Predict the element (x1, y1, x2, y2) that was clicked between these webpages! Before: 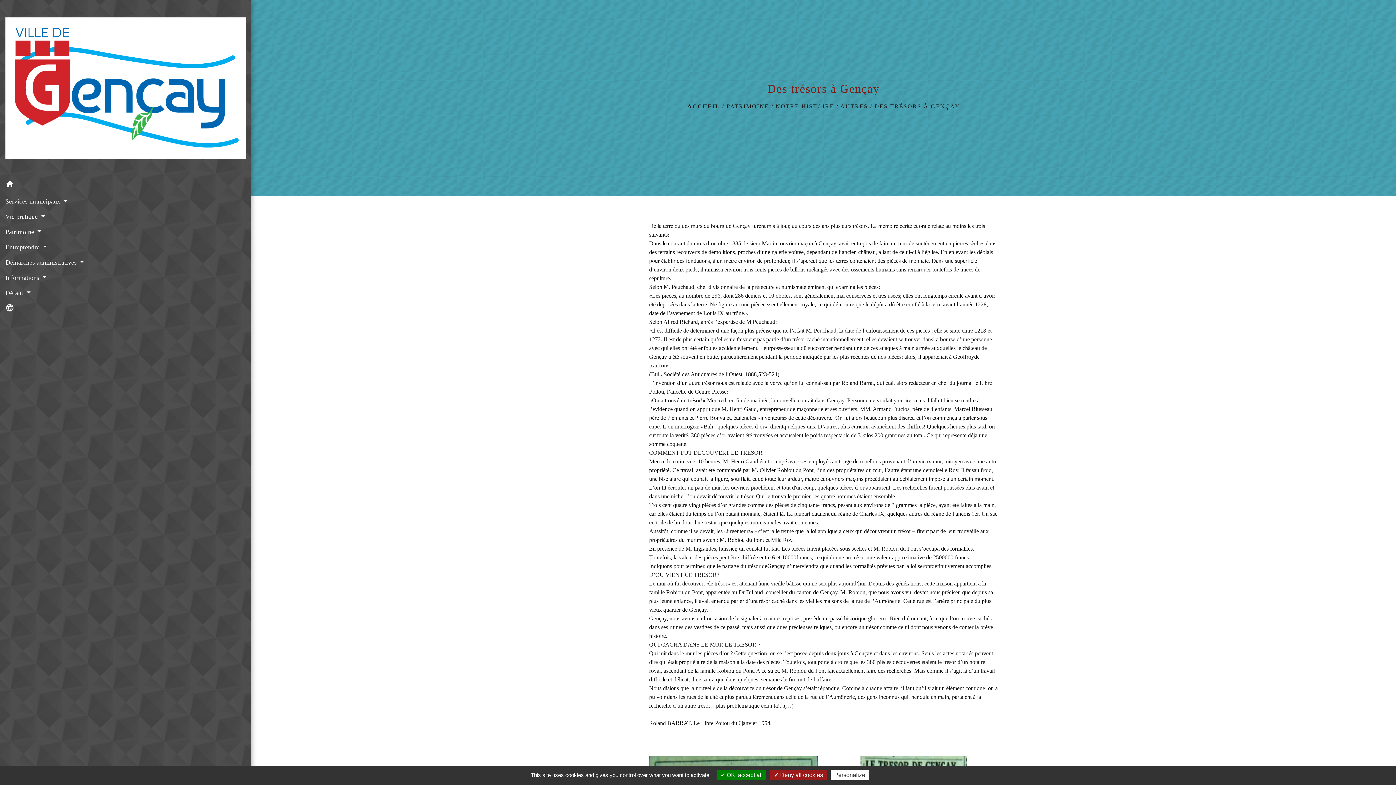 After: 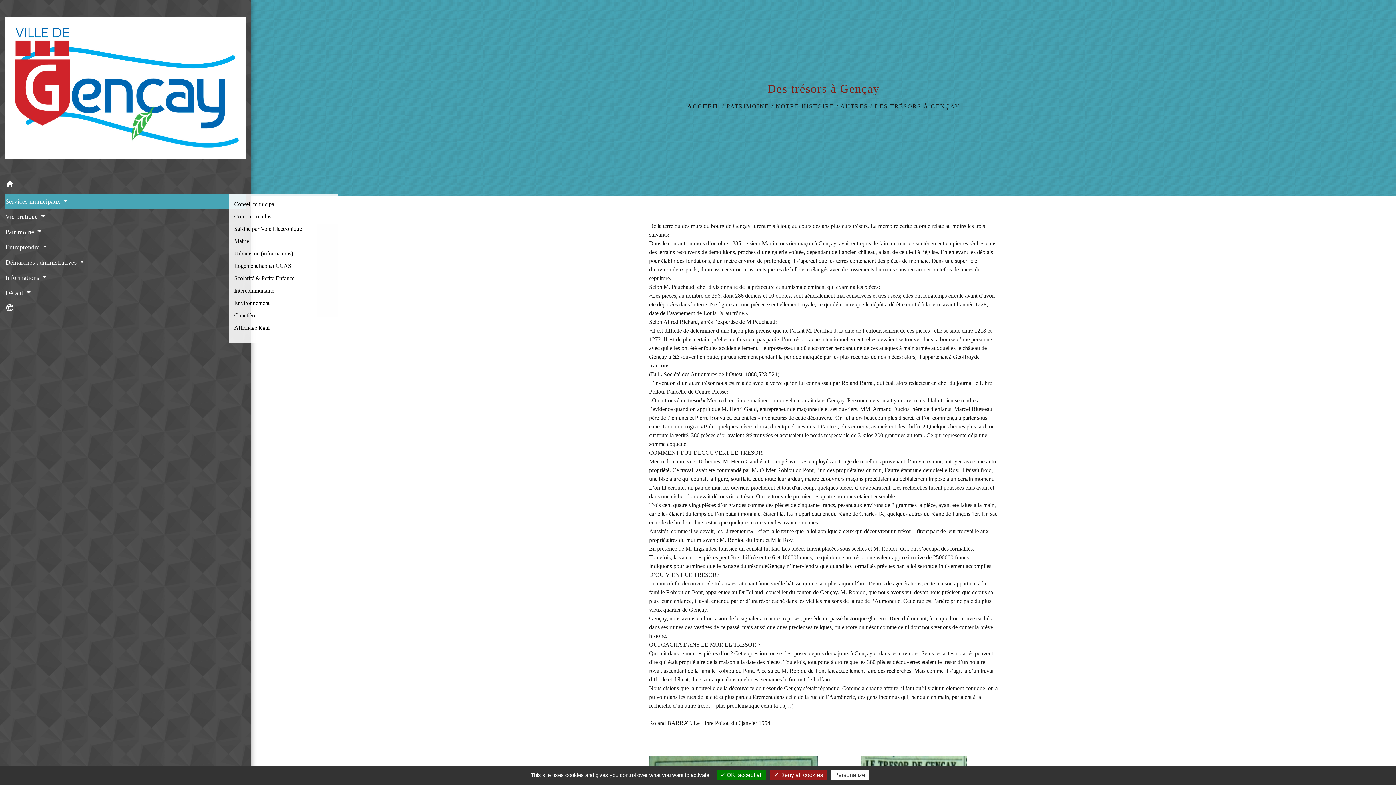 Action: bbox: (5, 193, 245, 208) label: Services municipaux 